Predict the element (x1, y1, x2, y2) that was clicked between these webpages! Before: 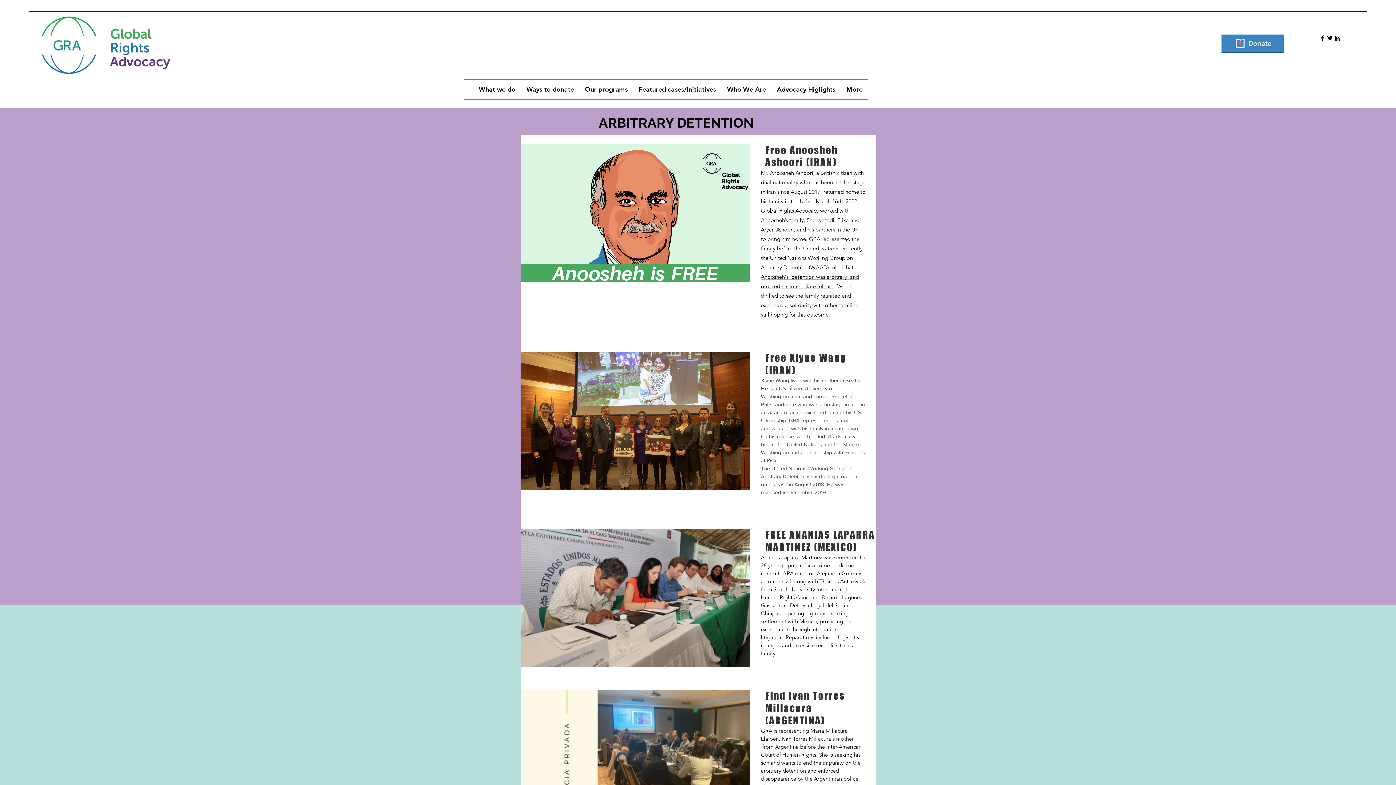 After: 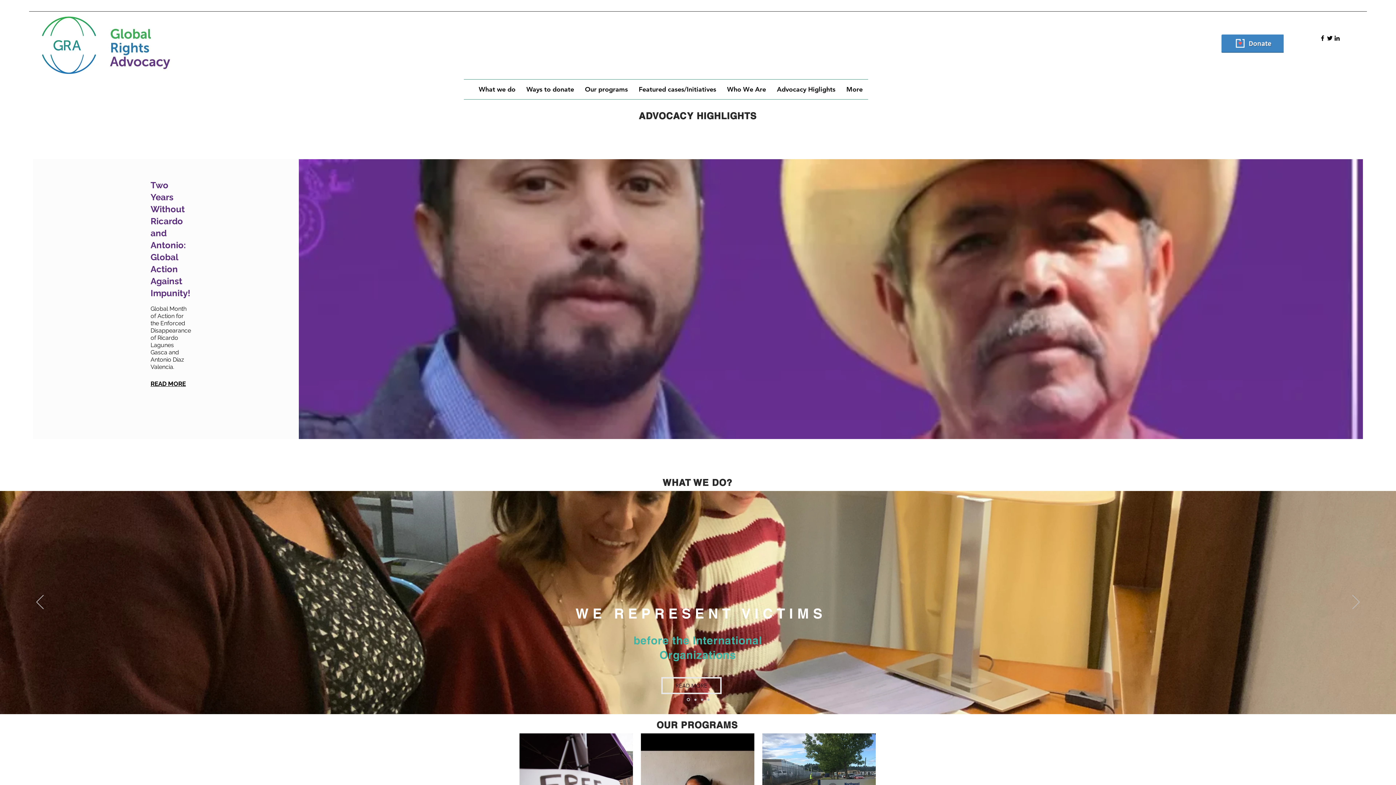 Action: label: Our programs bbox: (579, 79, 633, 99)